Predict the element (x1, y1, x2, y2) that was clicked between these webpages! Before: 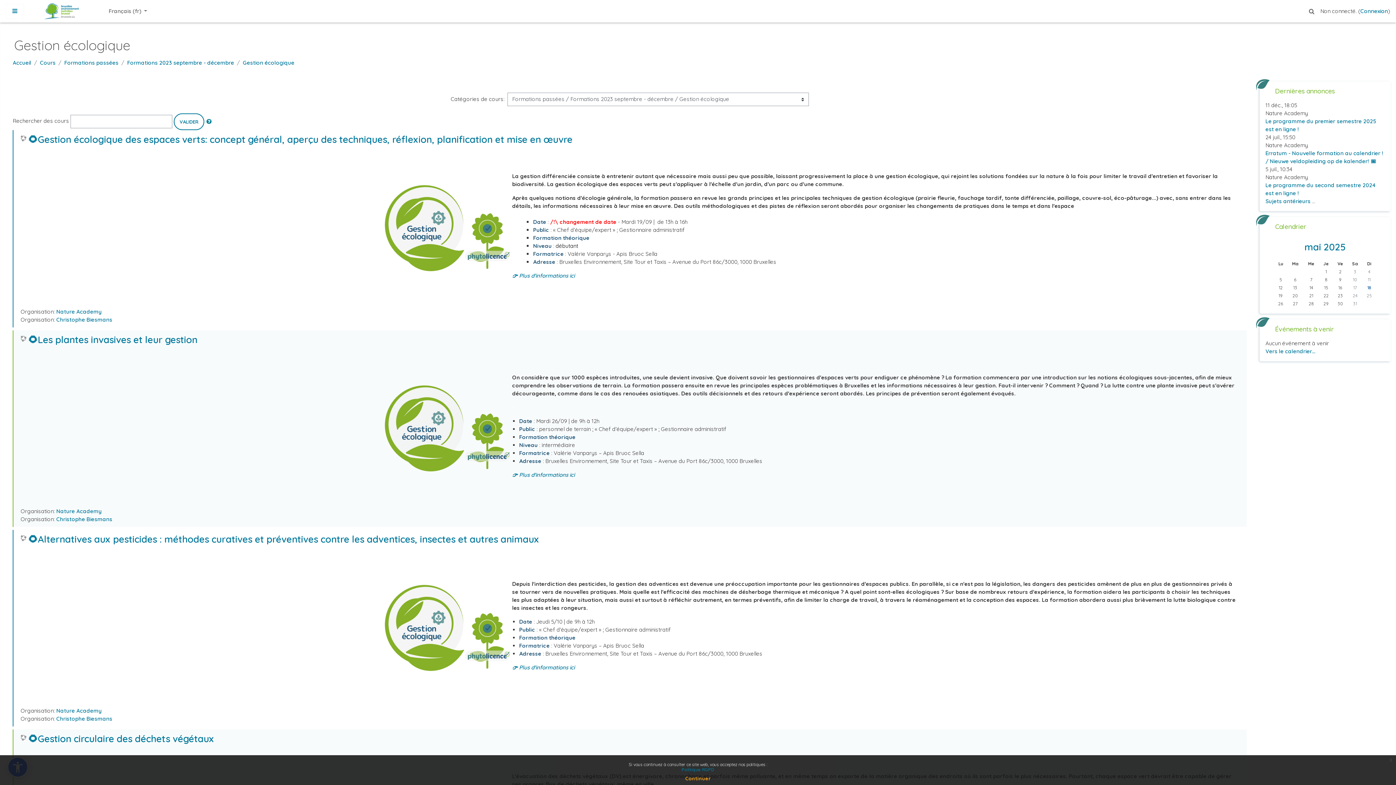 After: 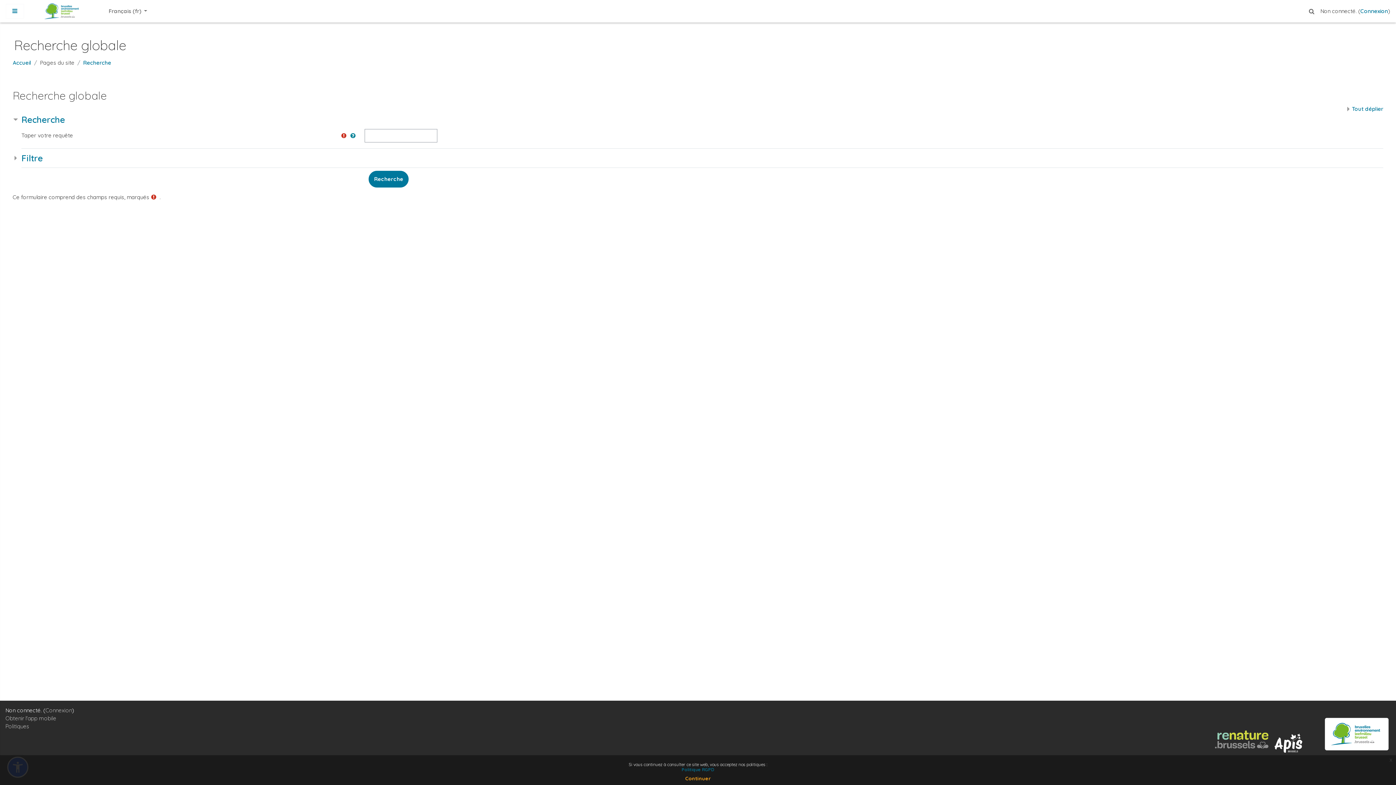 Action: label: VALIDER bbox: (173, 113, 204, 130)